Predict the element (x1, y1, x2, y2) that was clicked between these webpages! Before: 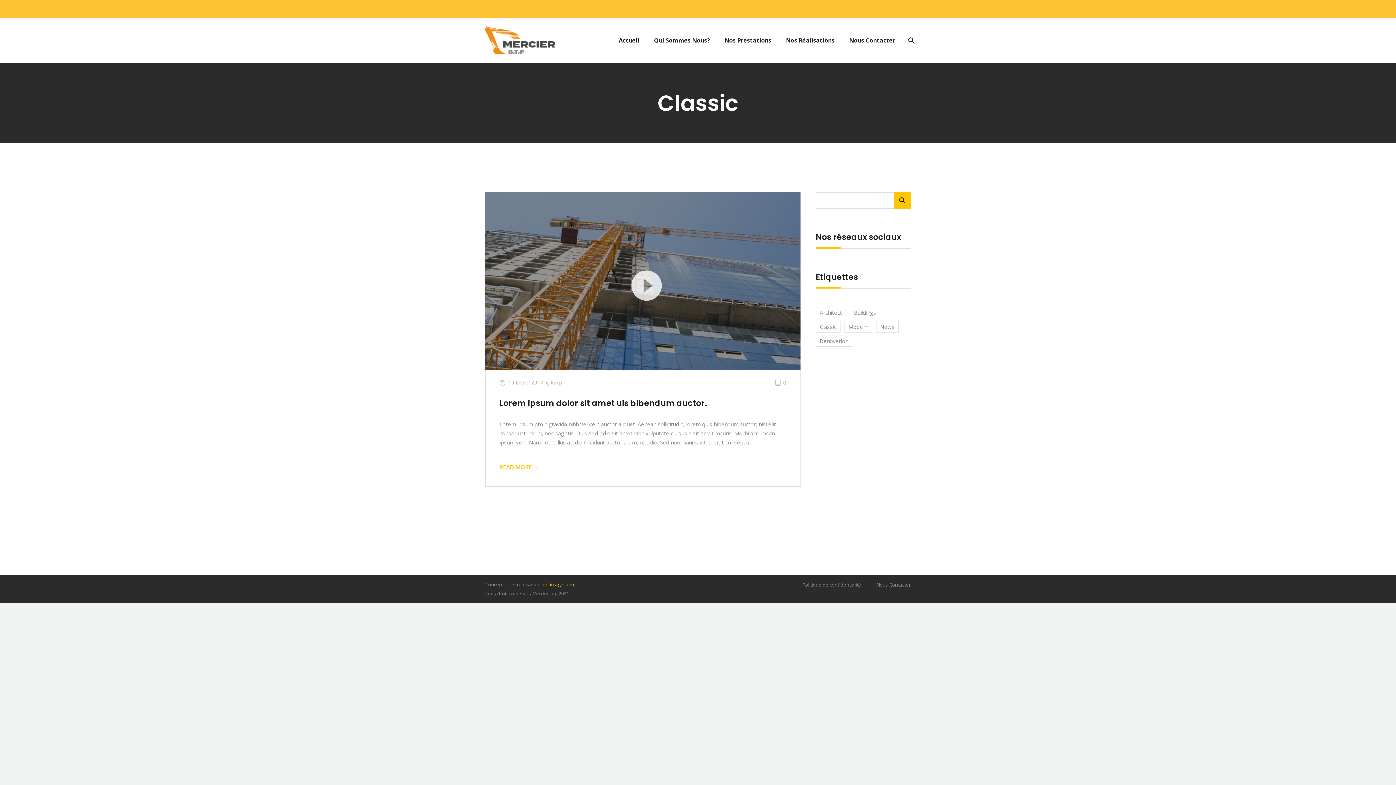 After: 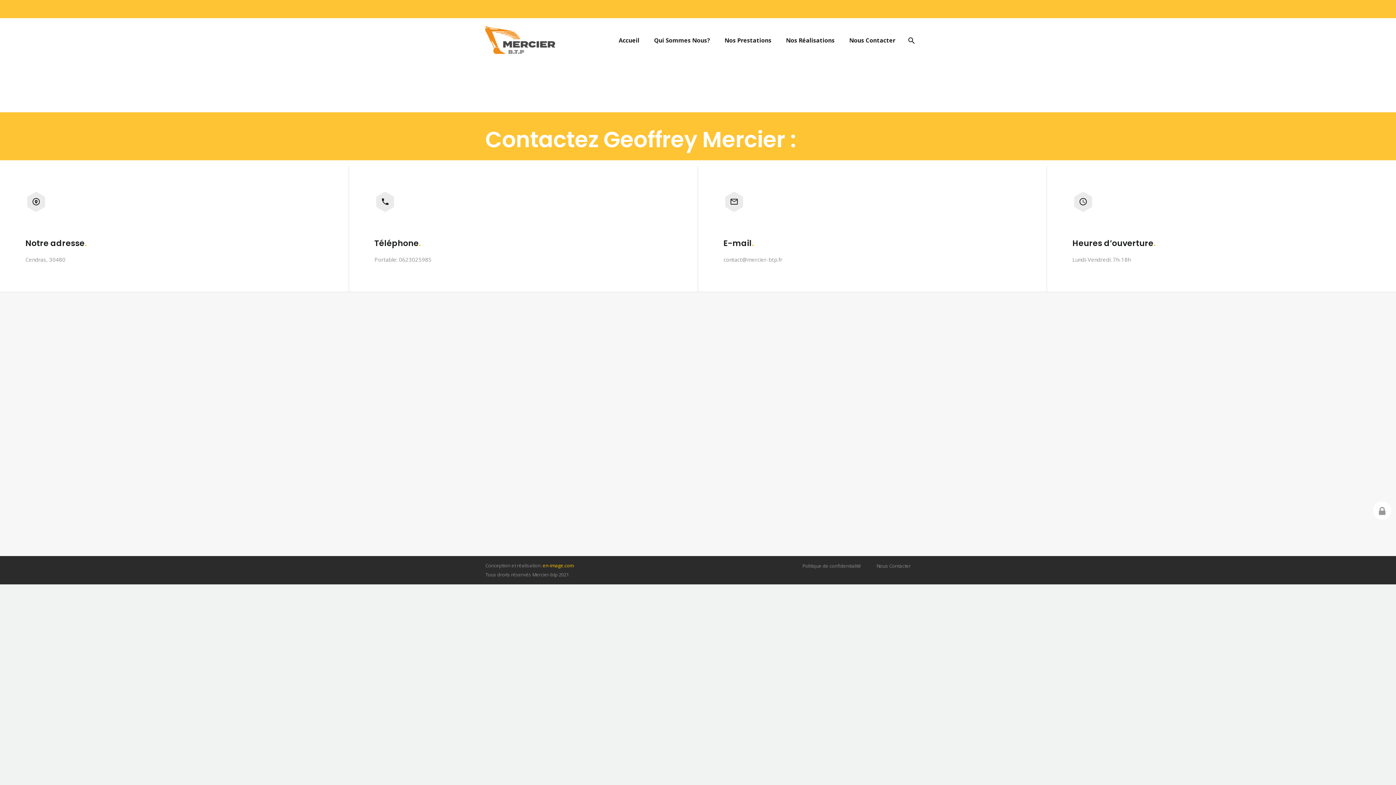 Action: bbox: (842, 22, 902, 58) label: Nous Contacter